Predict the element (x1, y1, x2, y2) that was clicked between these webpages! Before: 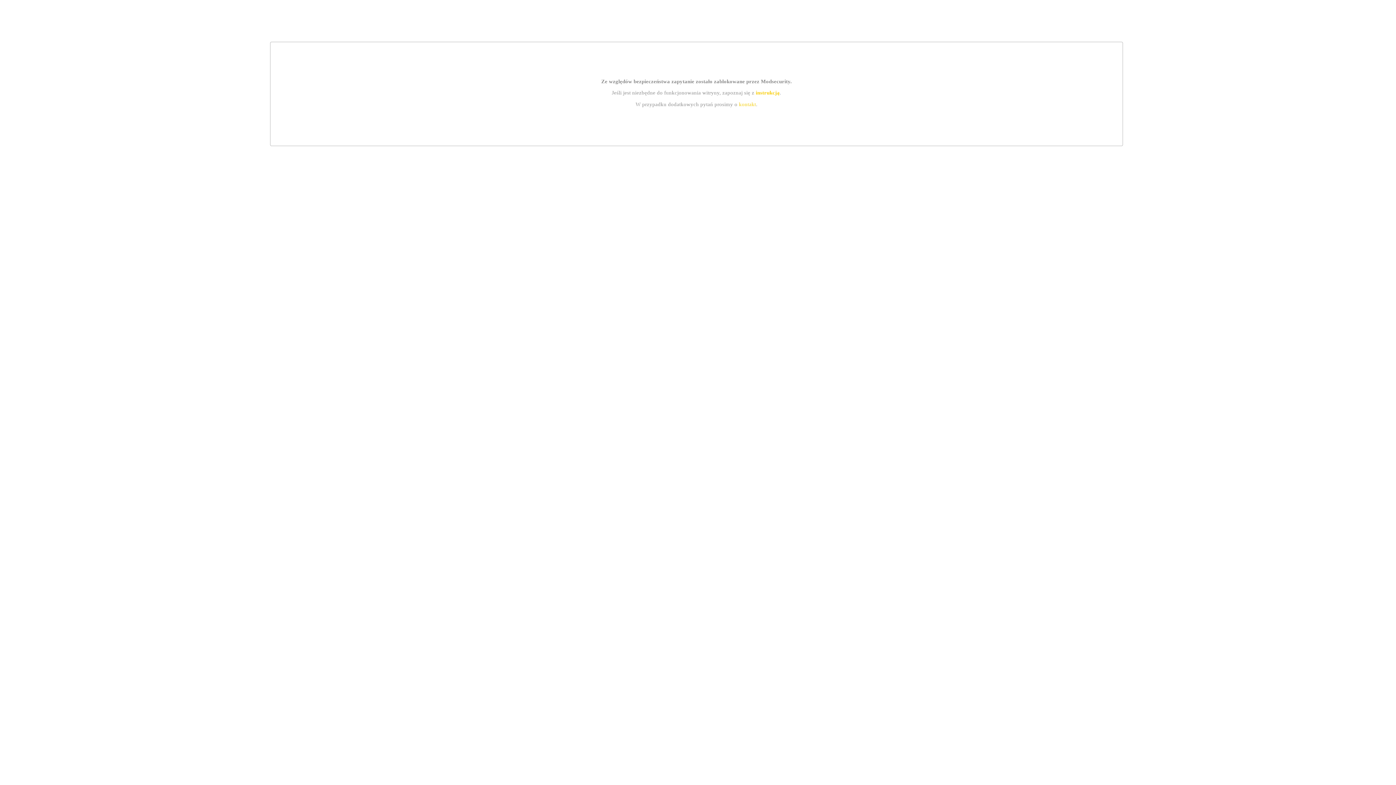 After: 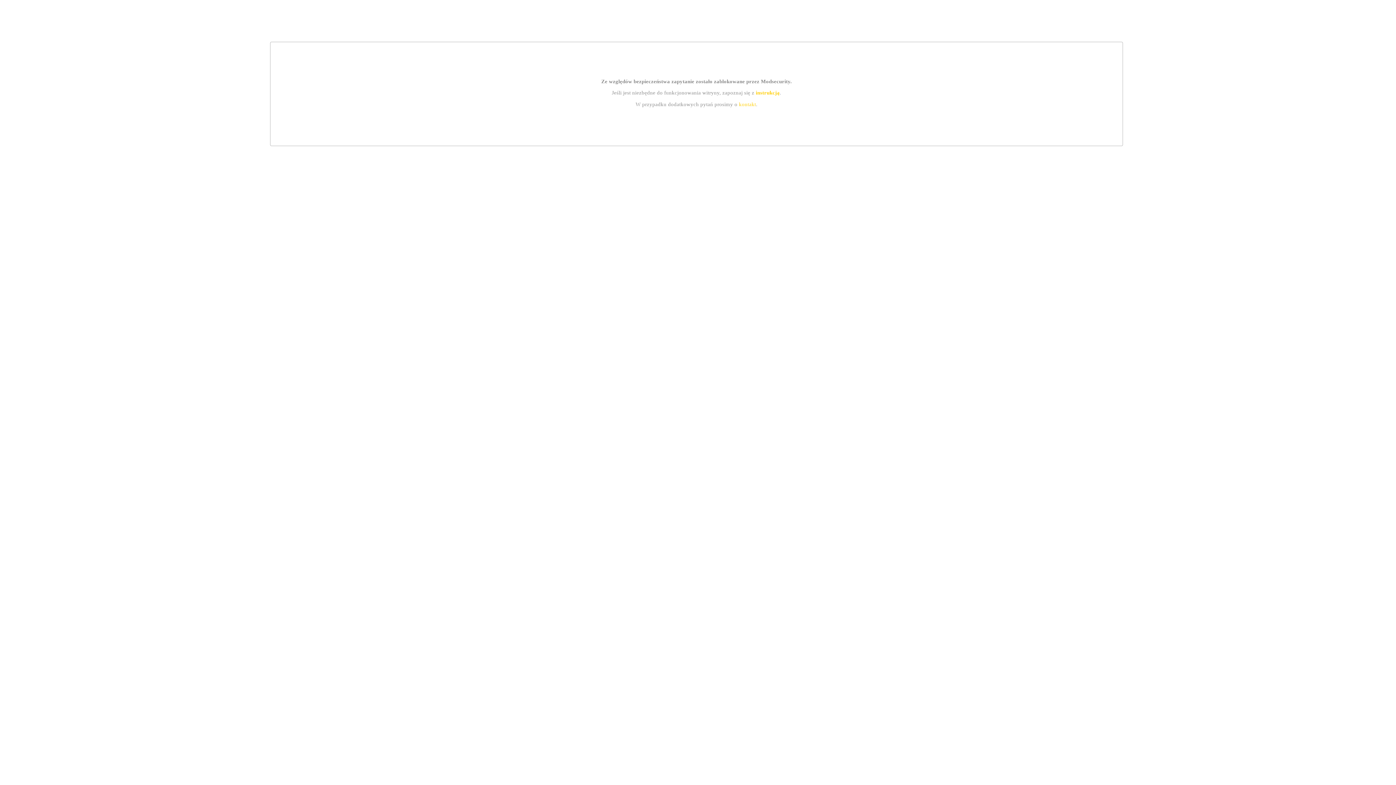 Action: bbox: (739, 101, 756, 107) label: kontakt